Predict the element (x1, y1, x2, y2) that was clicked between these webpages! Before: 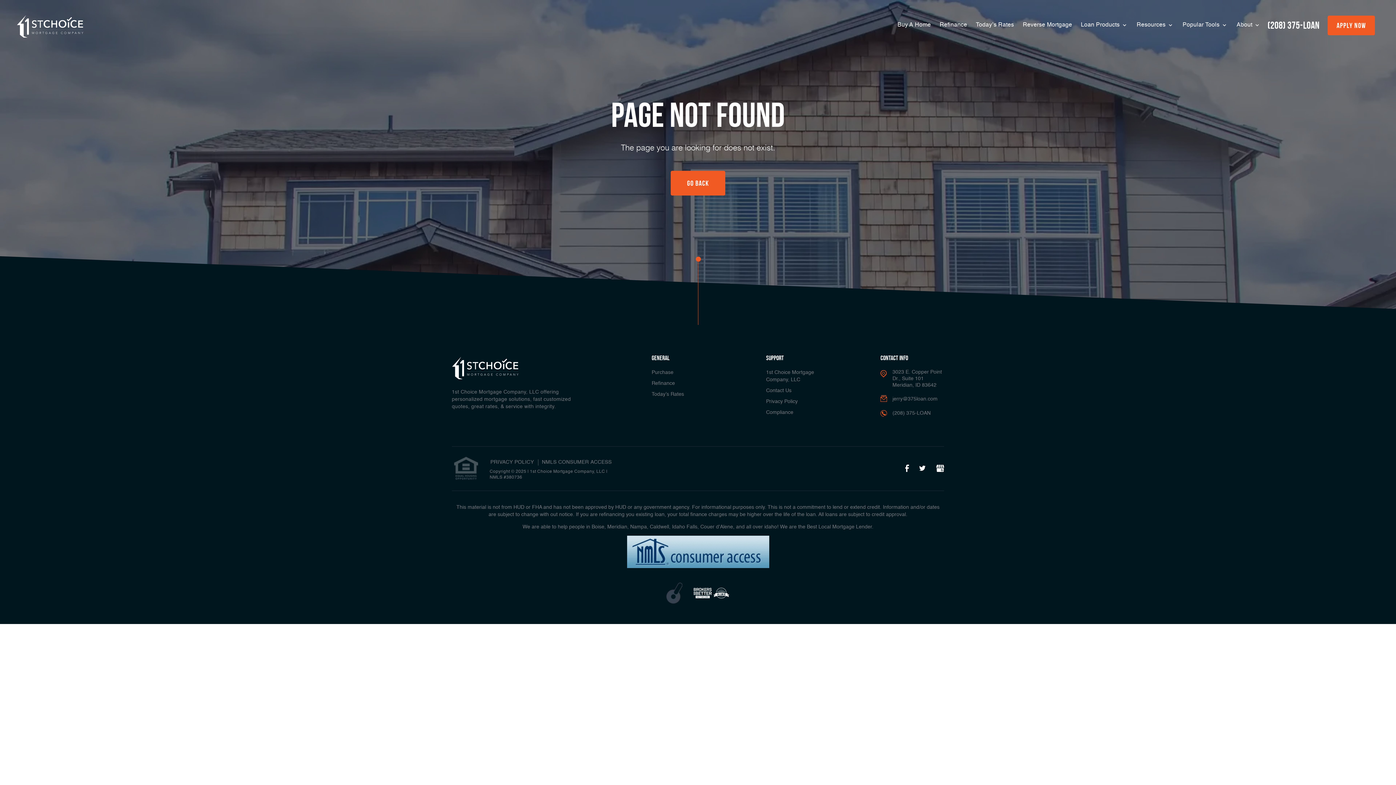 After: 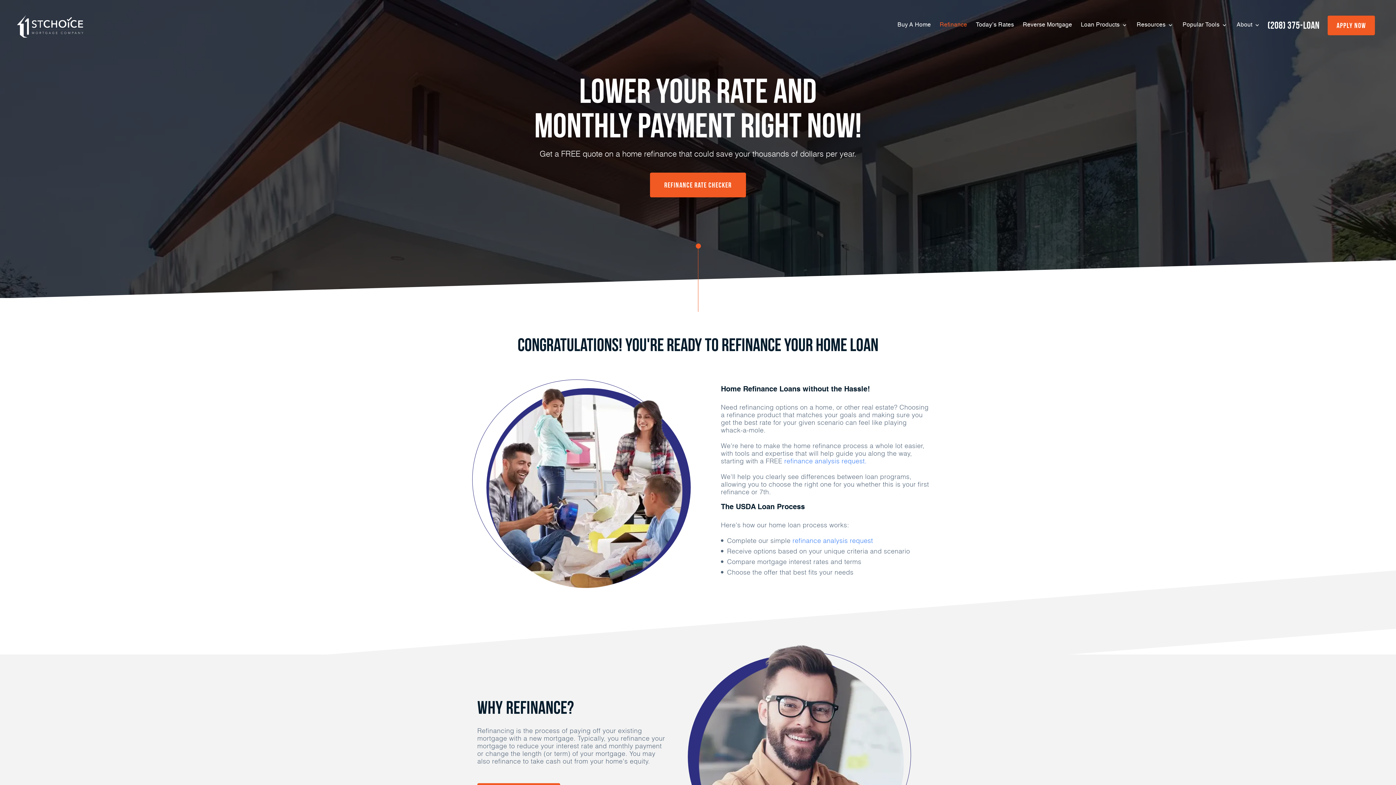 Action: bbox: (939, 21, 967, 29) label: Refinance